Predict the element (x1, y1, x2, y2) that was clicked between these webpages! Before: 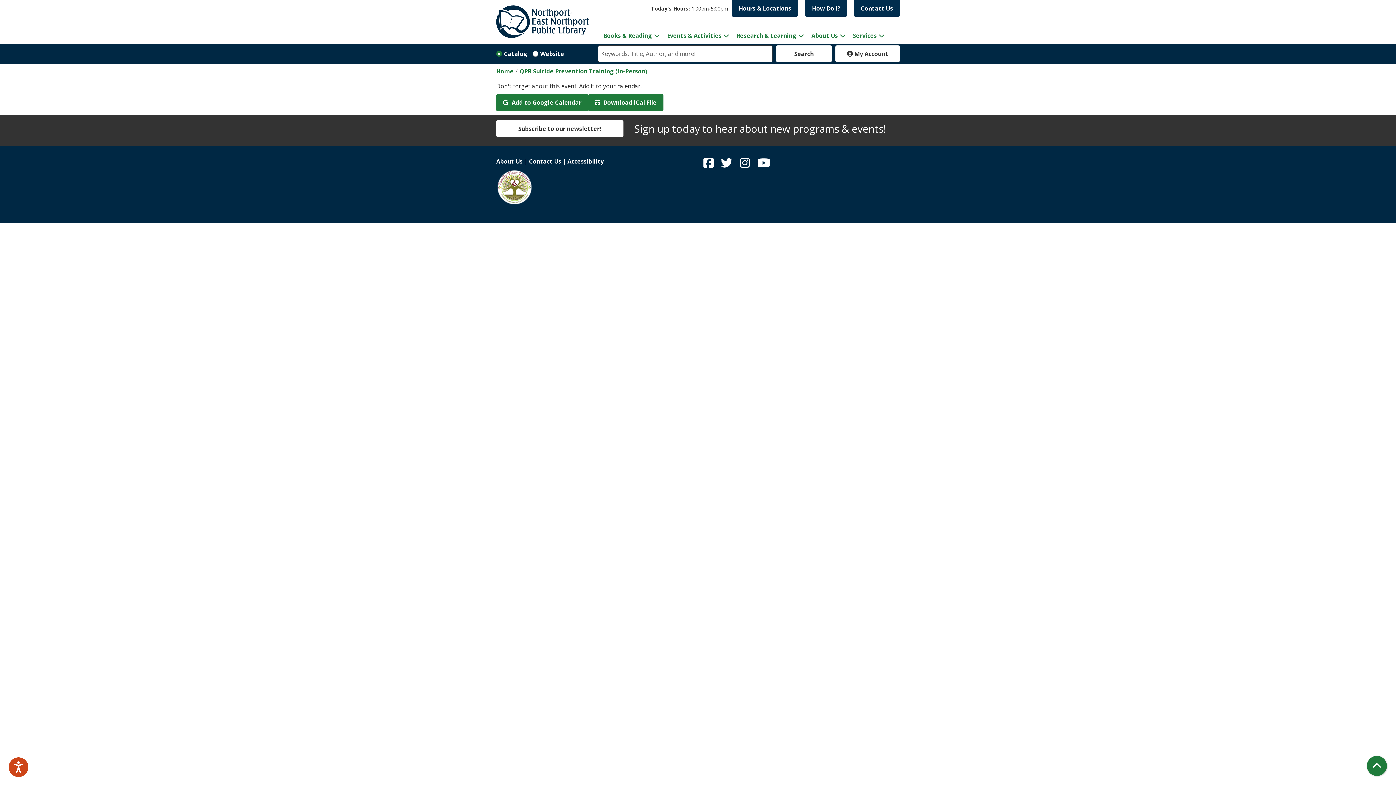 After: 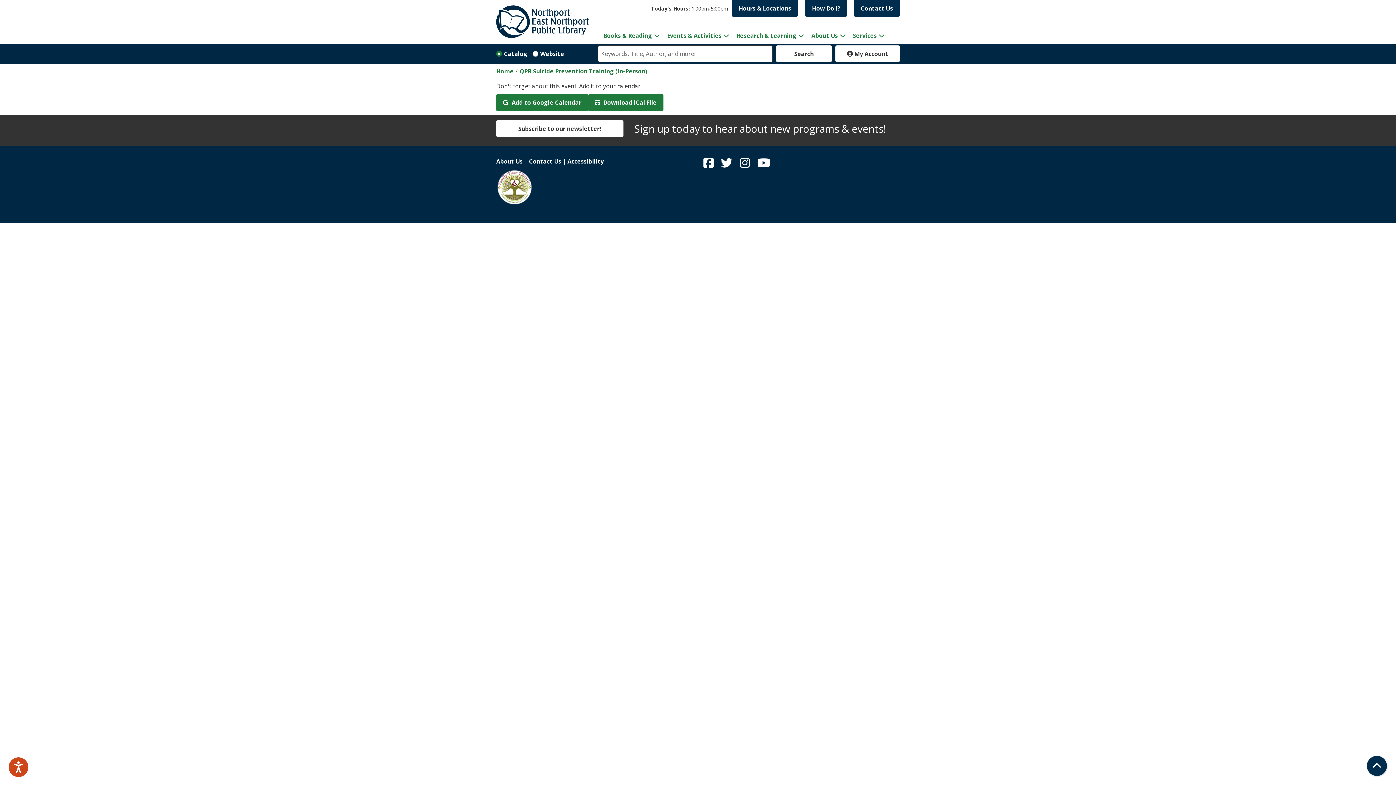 Action: label: Back To Top bbox: (1367, 756, 1387, 776)